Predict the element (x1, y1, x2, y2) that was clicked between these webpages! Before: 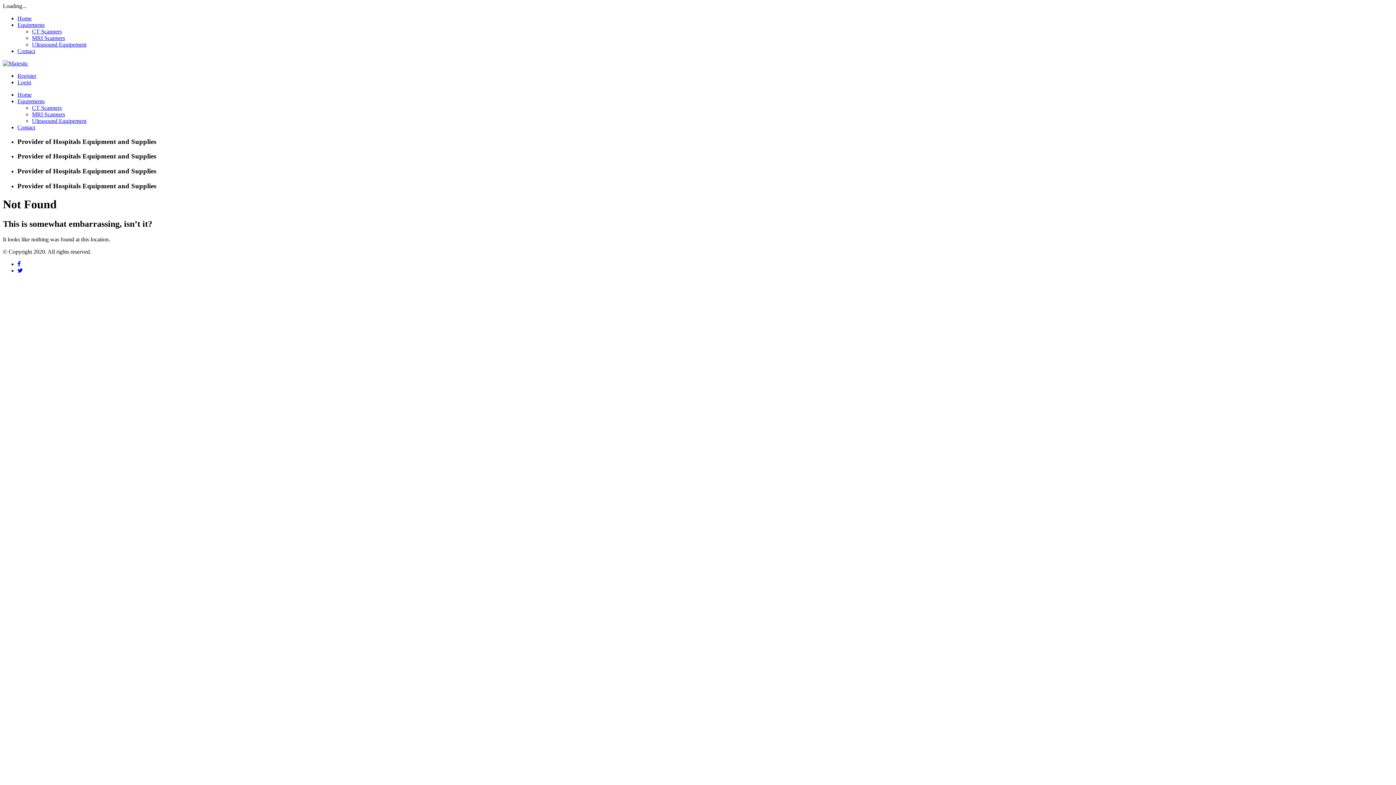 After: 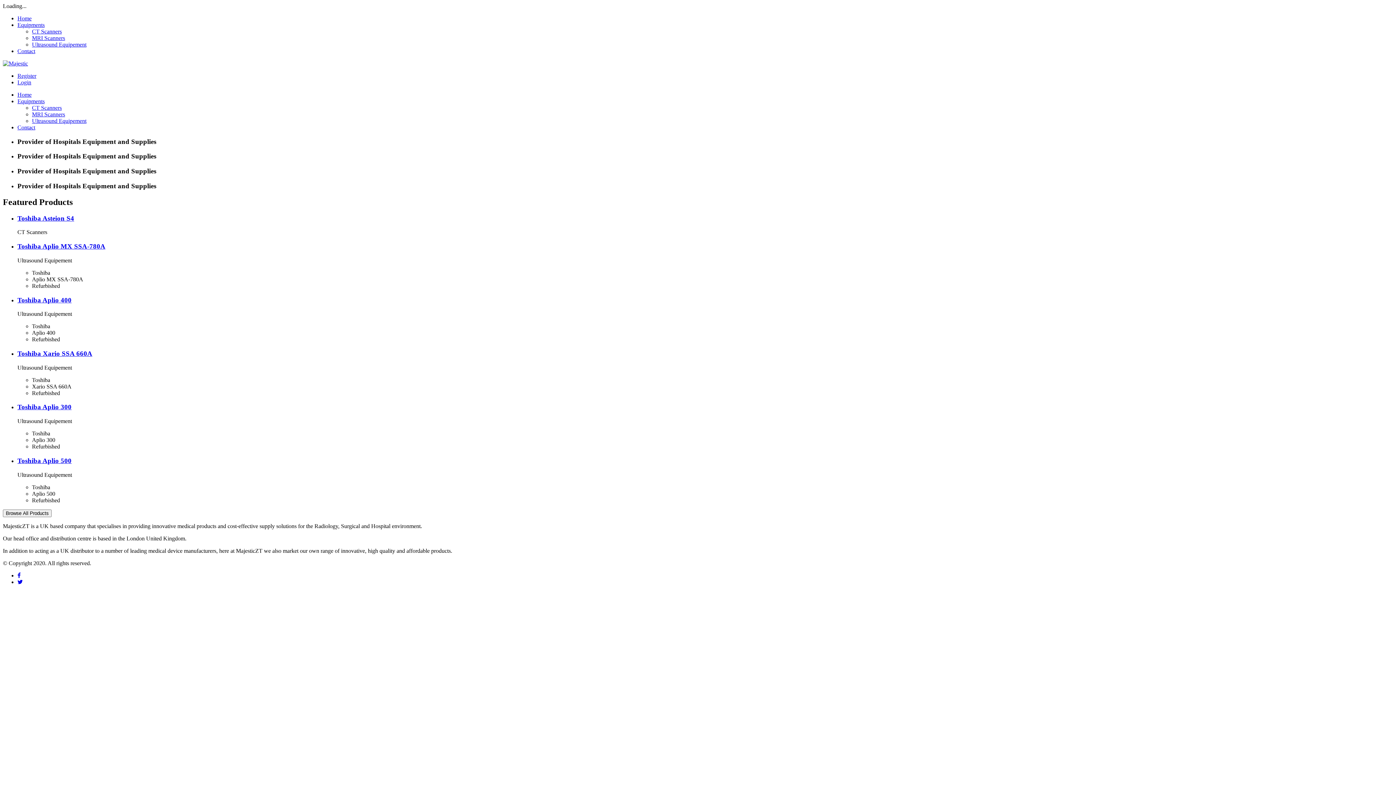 Action: bbox: (17, 91, 31, 97) label: Home